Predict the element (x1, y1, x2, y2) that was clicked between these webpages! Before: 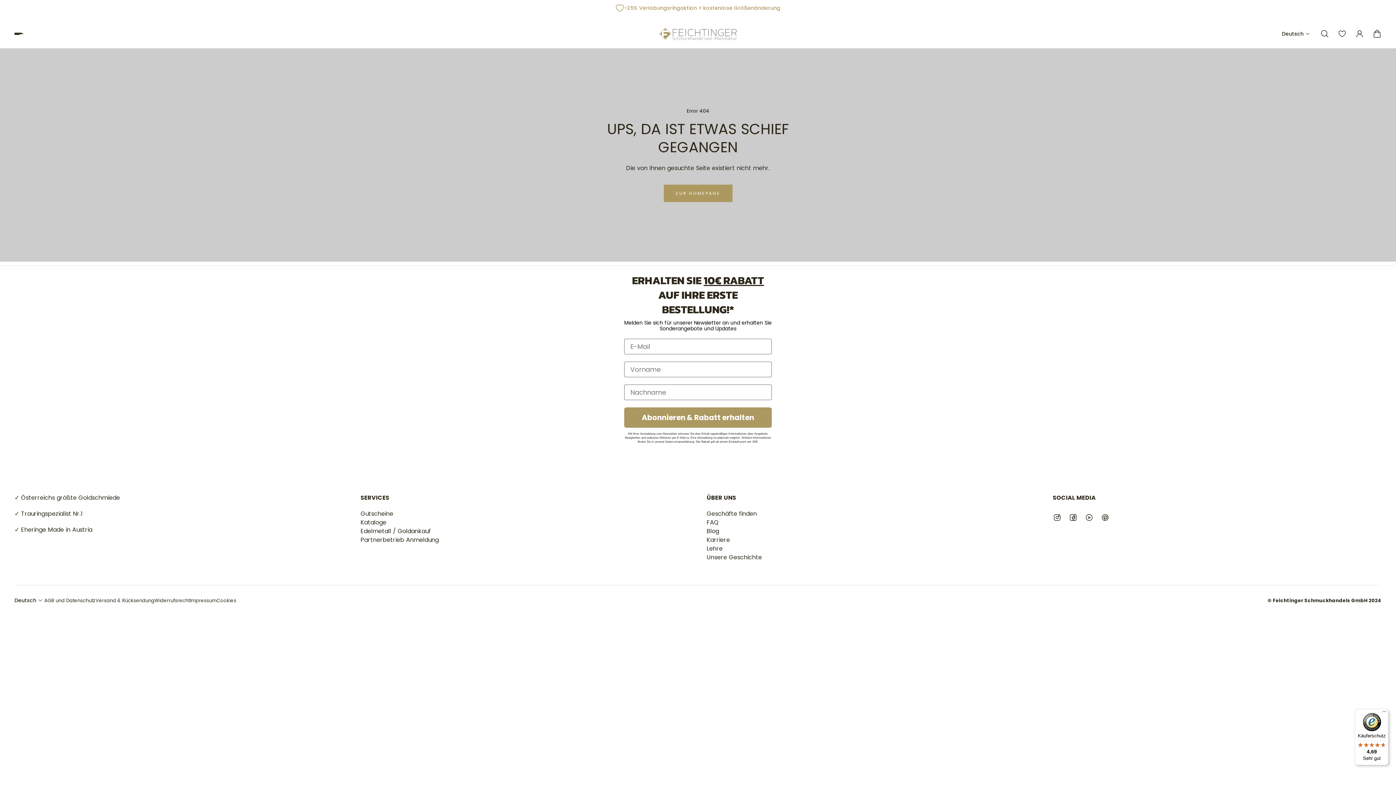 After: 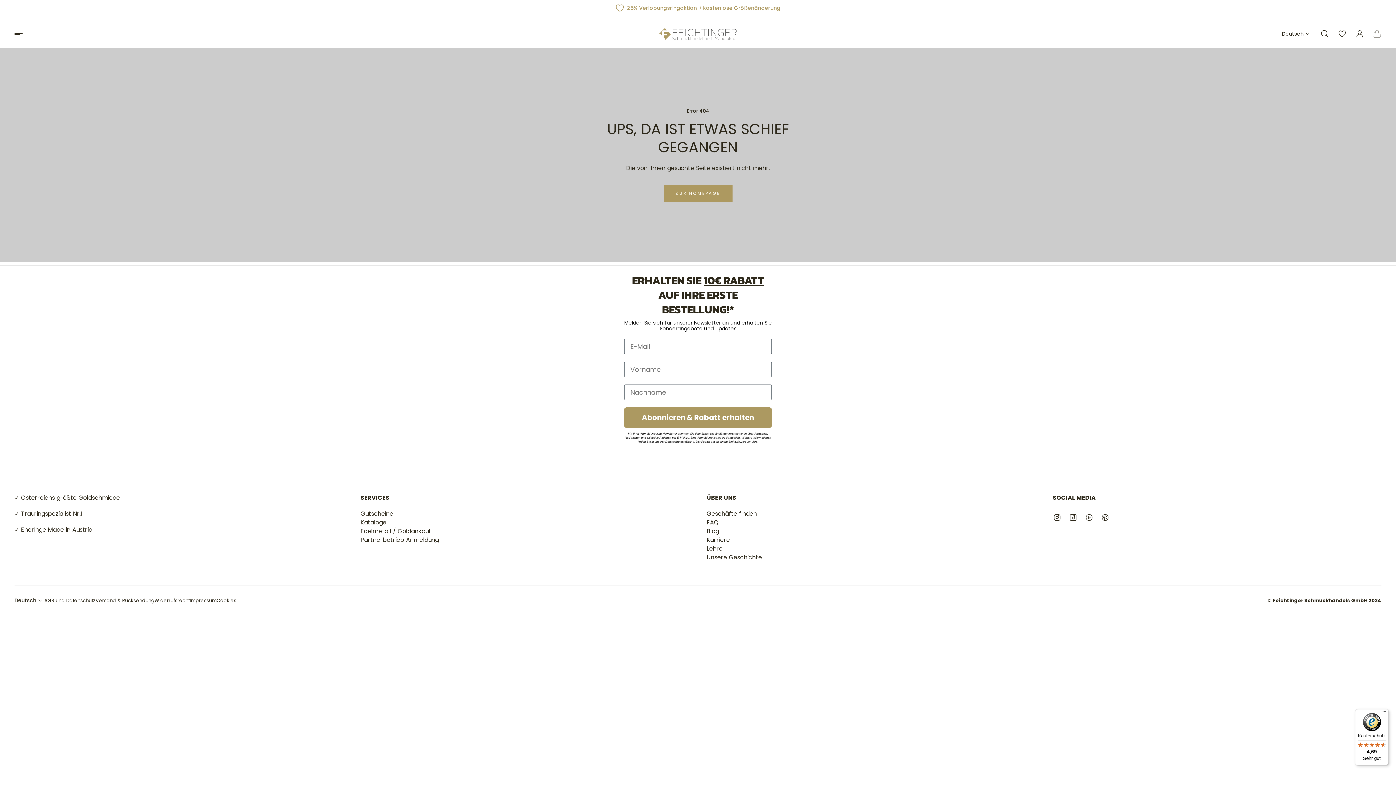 Action: bbox: (1368, 25, 1386, 41) label: Warenkorb